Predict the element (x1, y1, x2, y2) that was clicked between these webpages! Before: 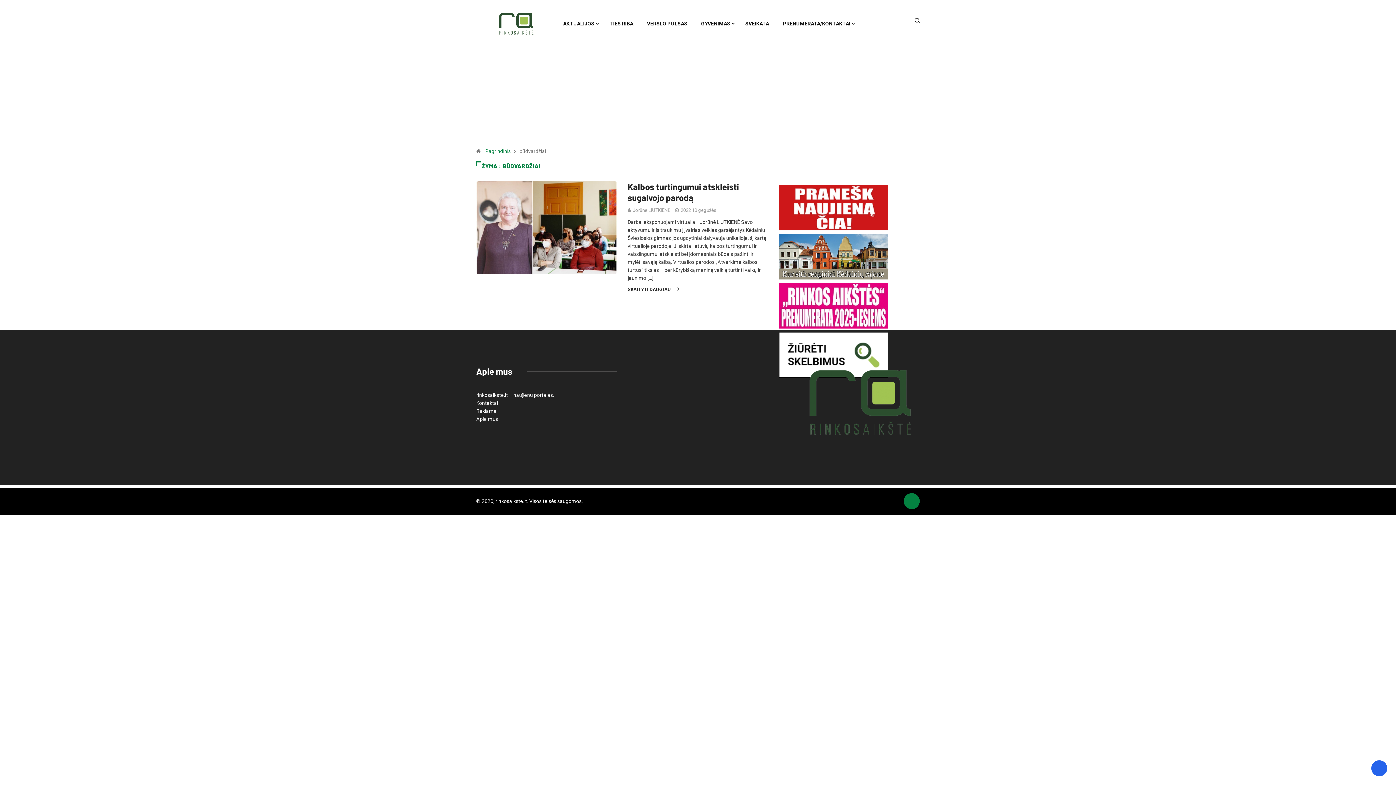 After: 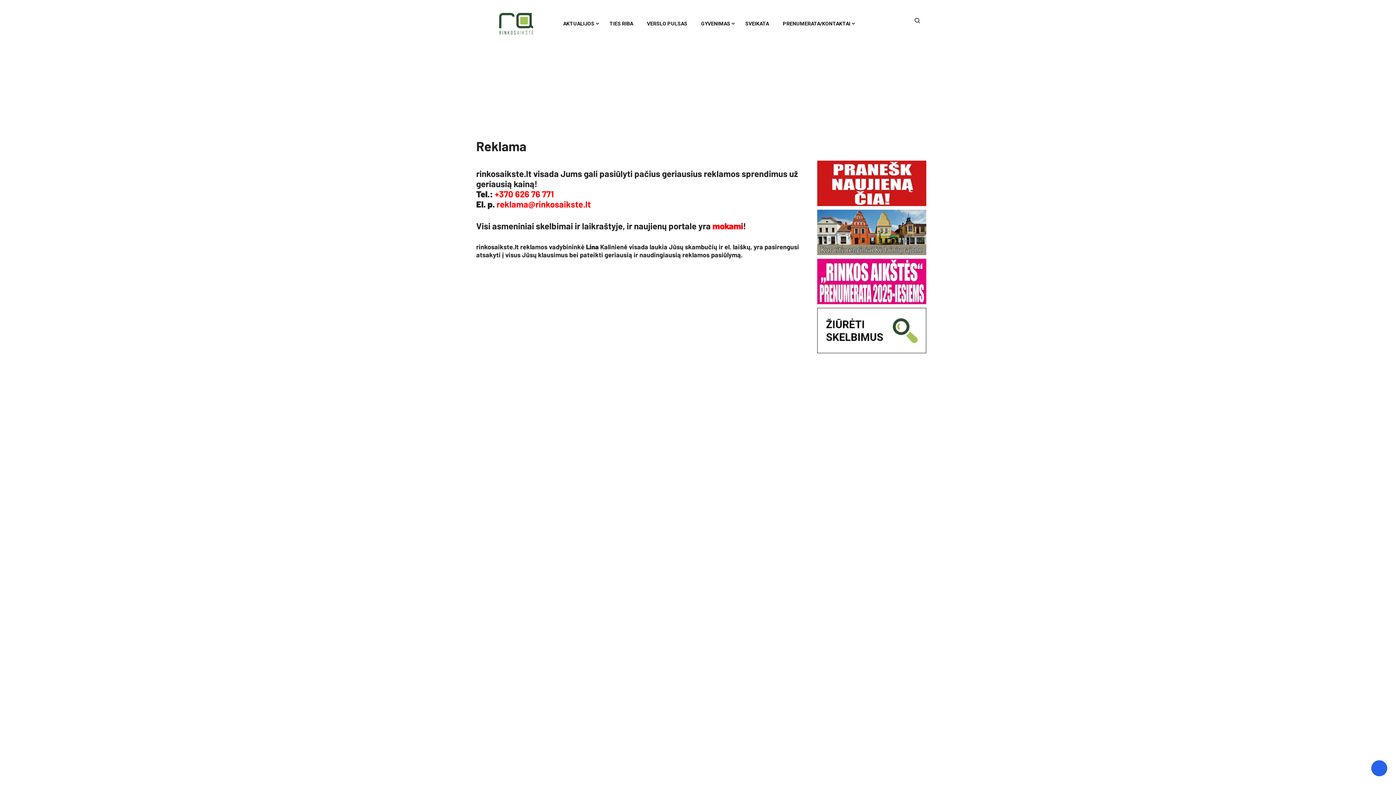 Action: label: Reklama bbox: (476, 408, 496, 414)